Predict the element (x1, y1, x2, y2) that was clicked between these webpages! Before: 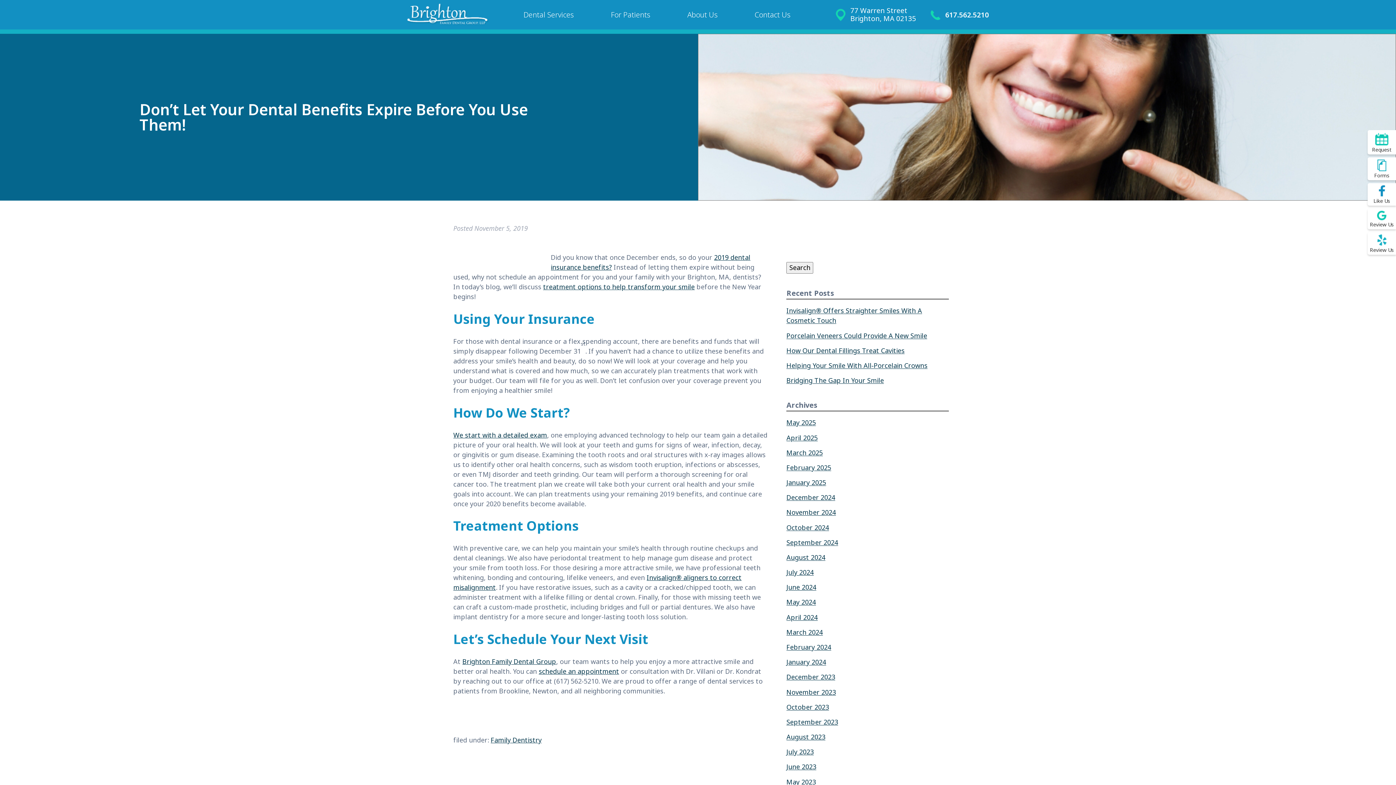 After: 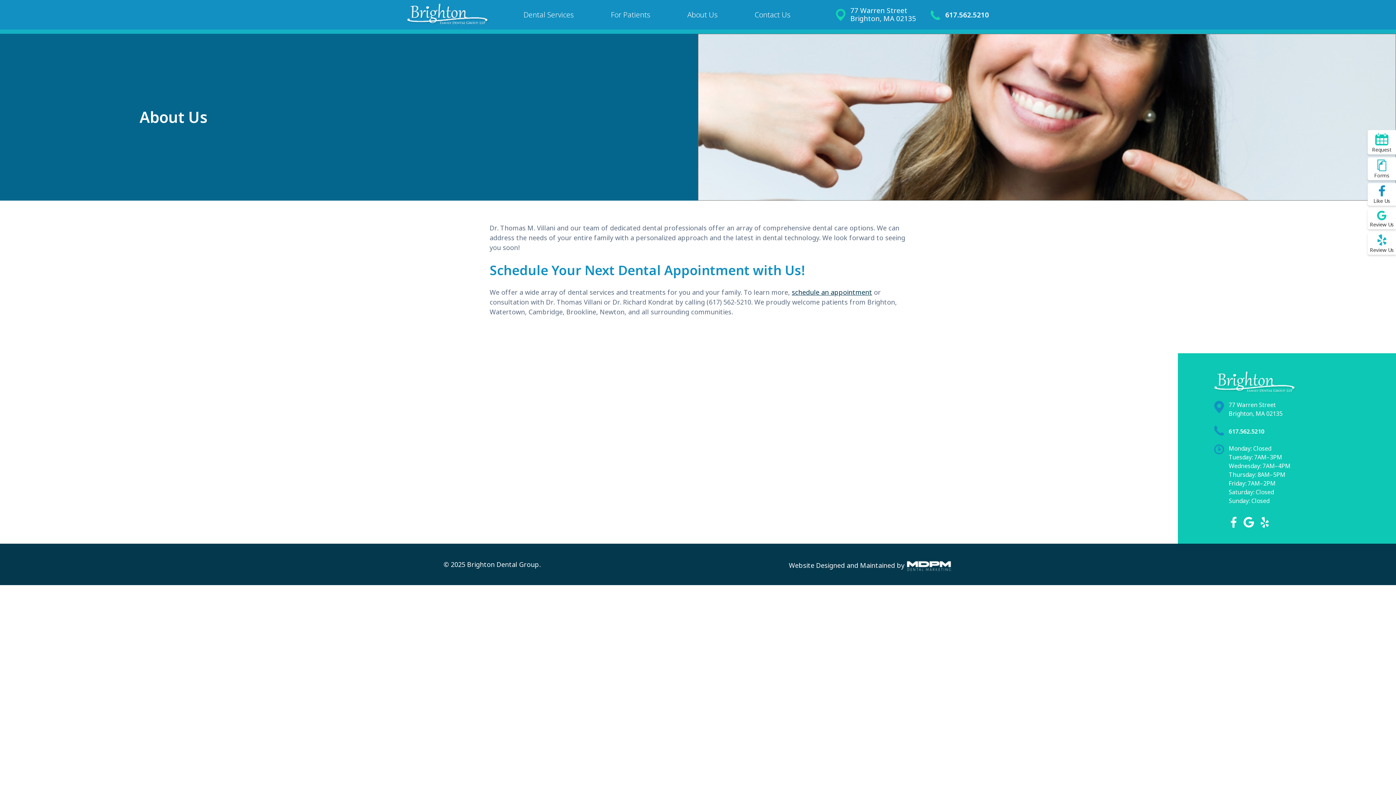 Action: label: About Us bbox: (682, 3, 723, 25)